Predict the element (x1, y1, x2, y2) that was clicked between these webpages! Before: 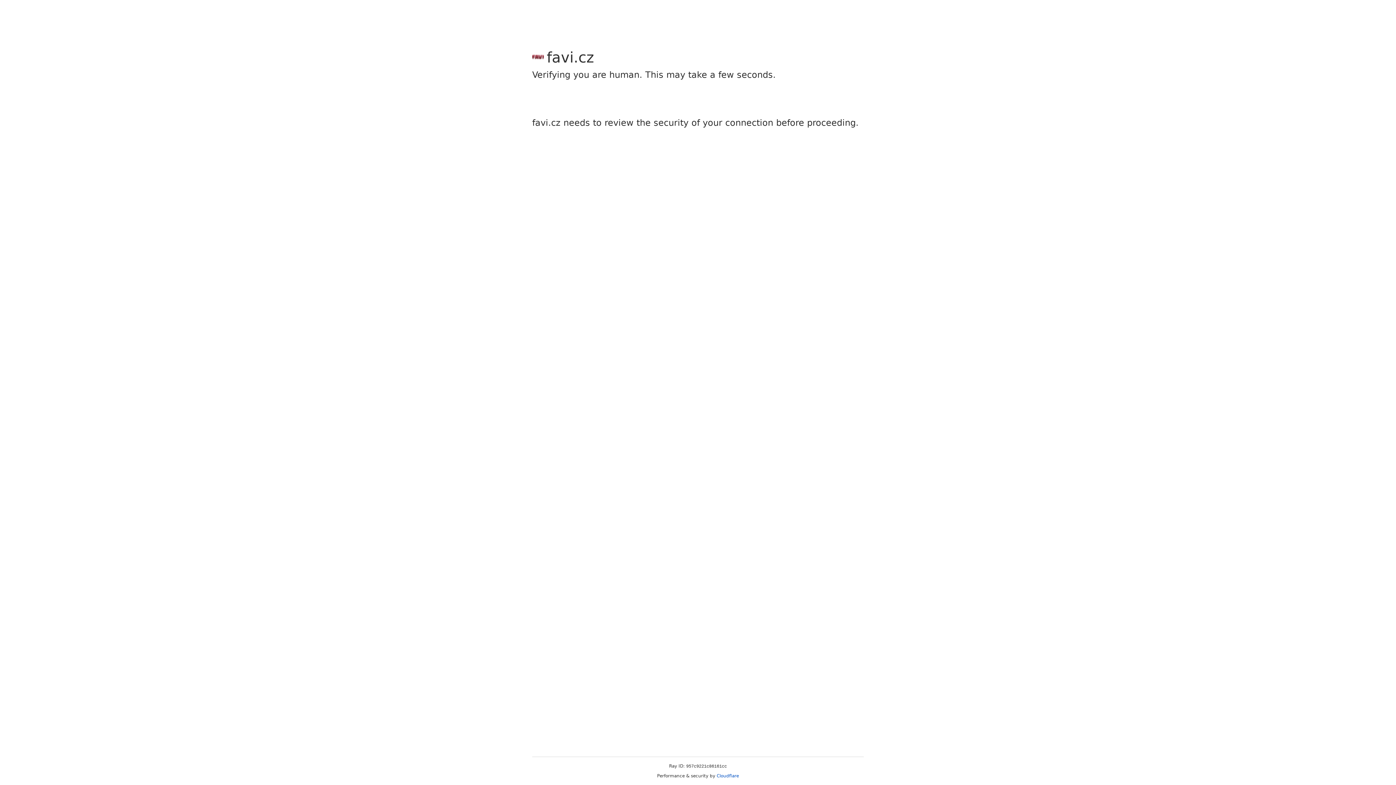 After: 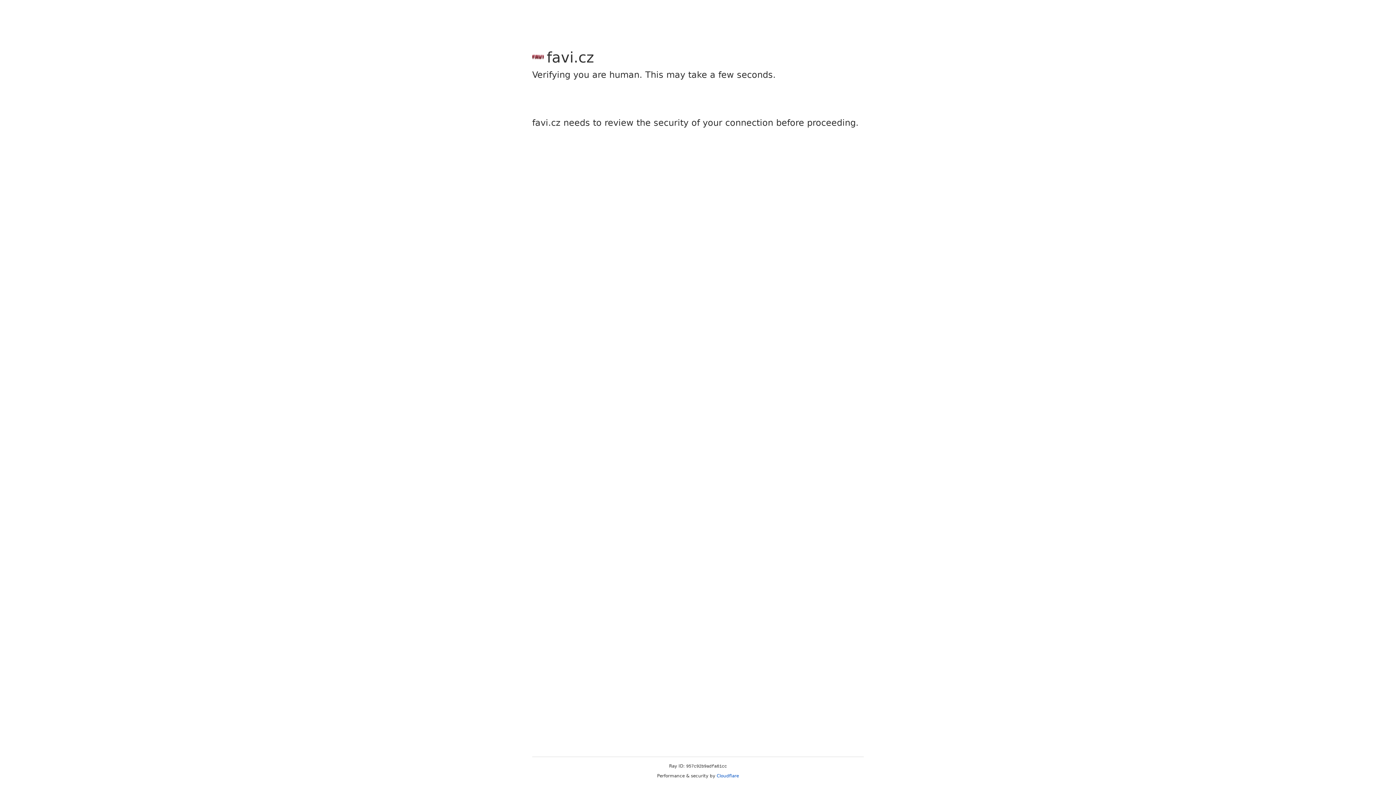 Action: bbox: (716, 773, 739, 778) label: Cloudflare